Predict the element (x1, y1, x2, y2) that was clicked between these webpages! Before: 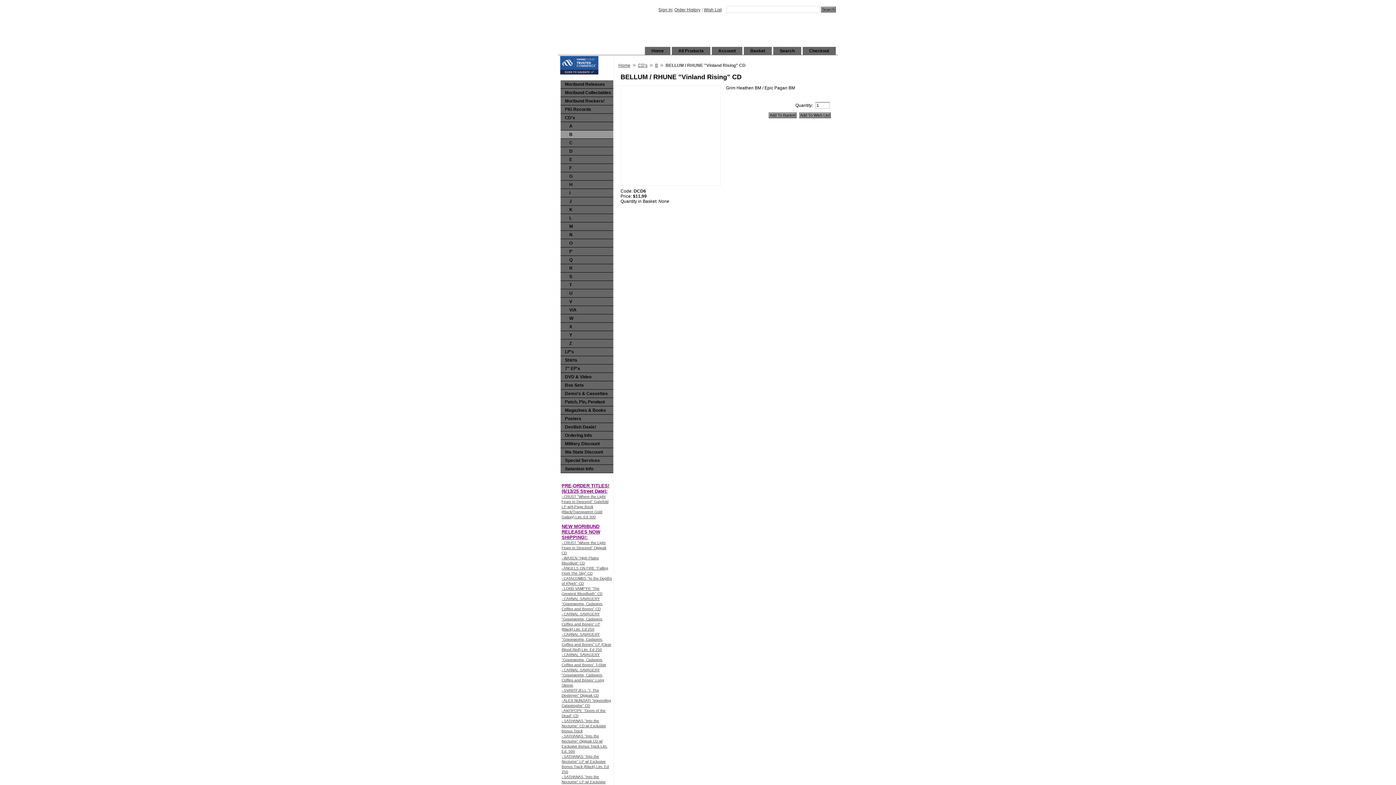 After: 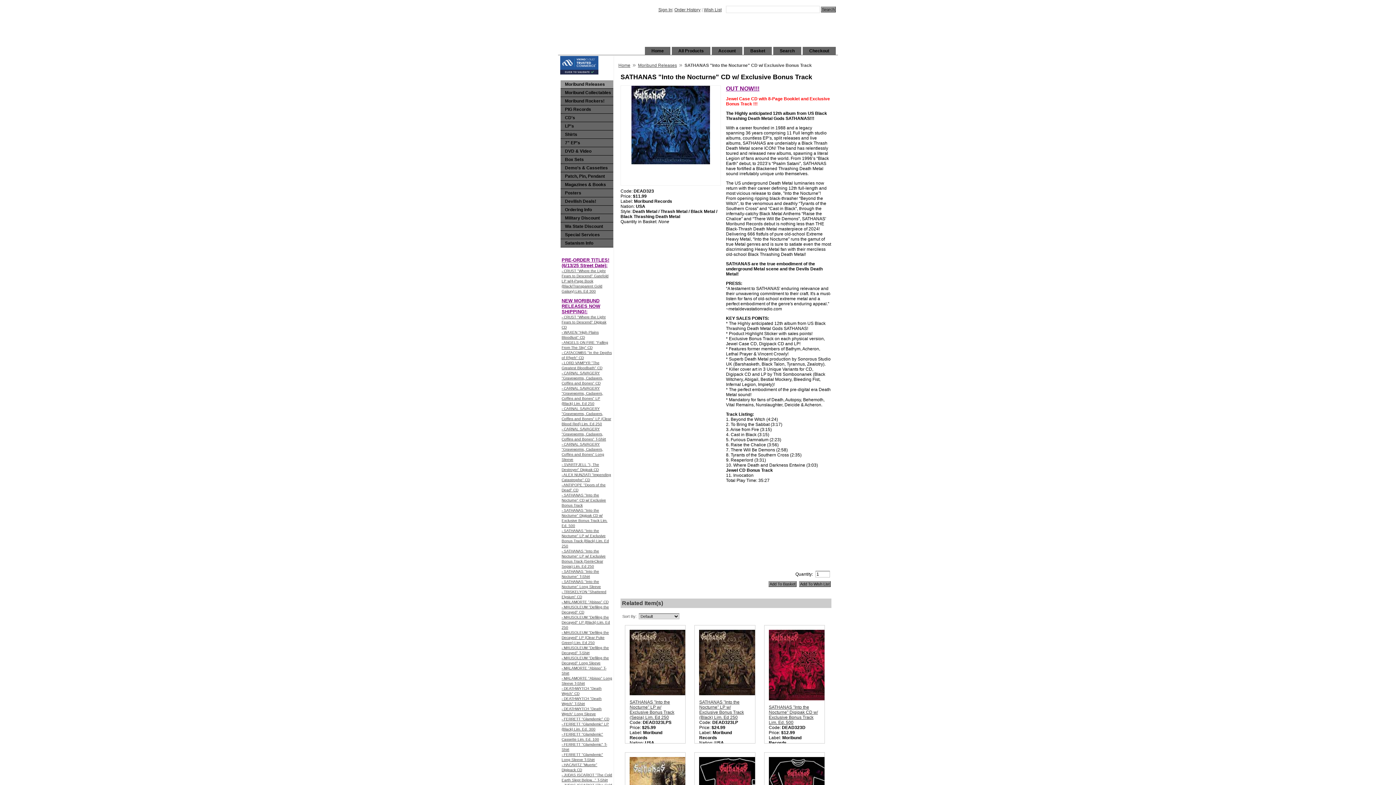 Action: label: - SATHANAS "Into the Nocturne" CD w/ Exclusive Bonus Track bbox: (561, 719, 606, 733)